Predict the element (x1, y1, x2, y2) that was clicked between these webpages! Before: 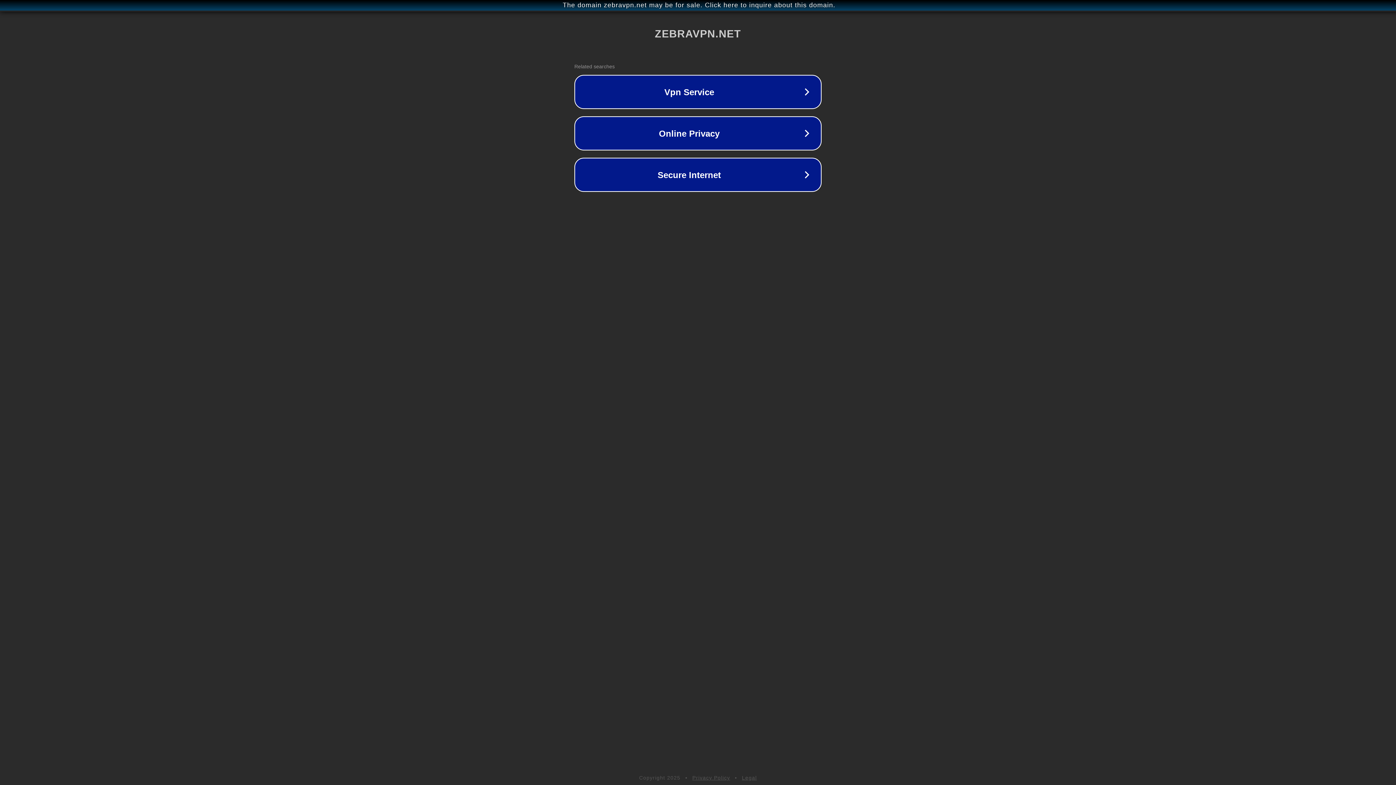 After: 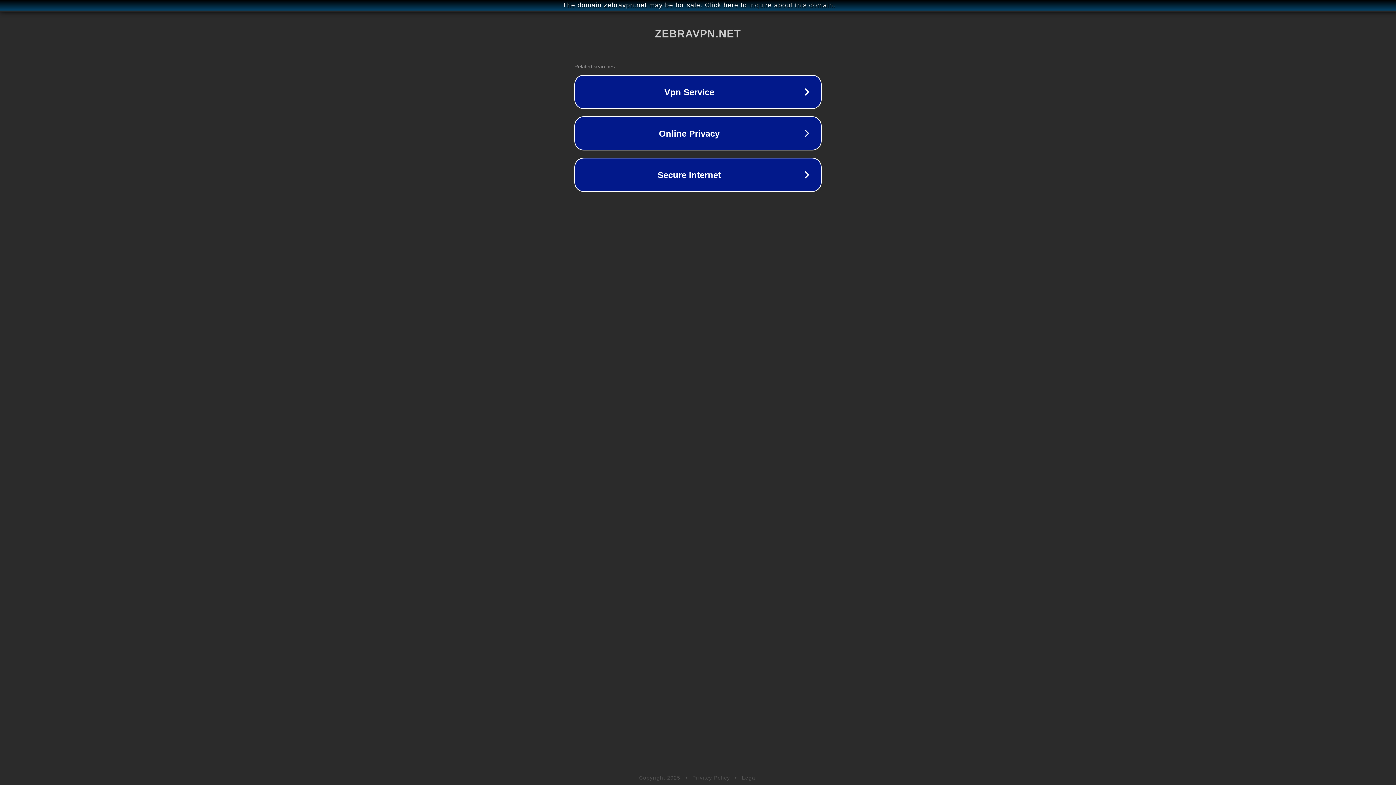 Action: label: Privacy Policy bbox: (692, 775, 730, 781)